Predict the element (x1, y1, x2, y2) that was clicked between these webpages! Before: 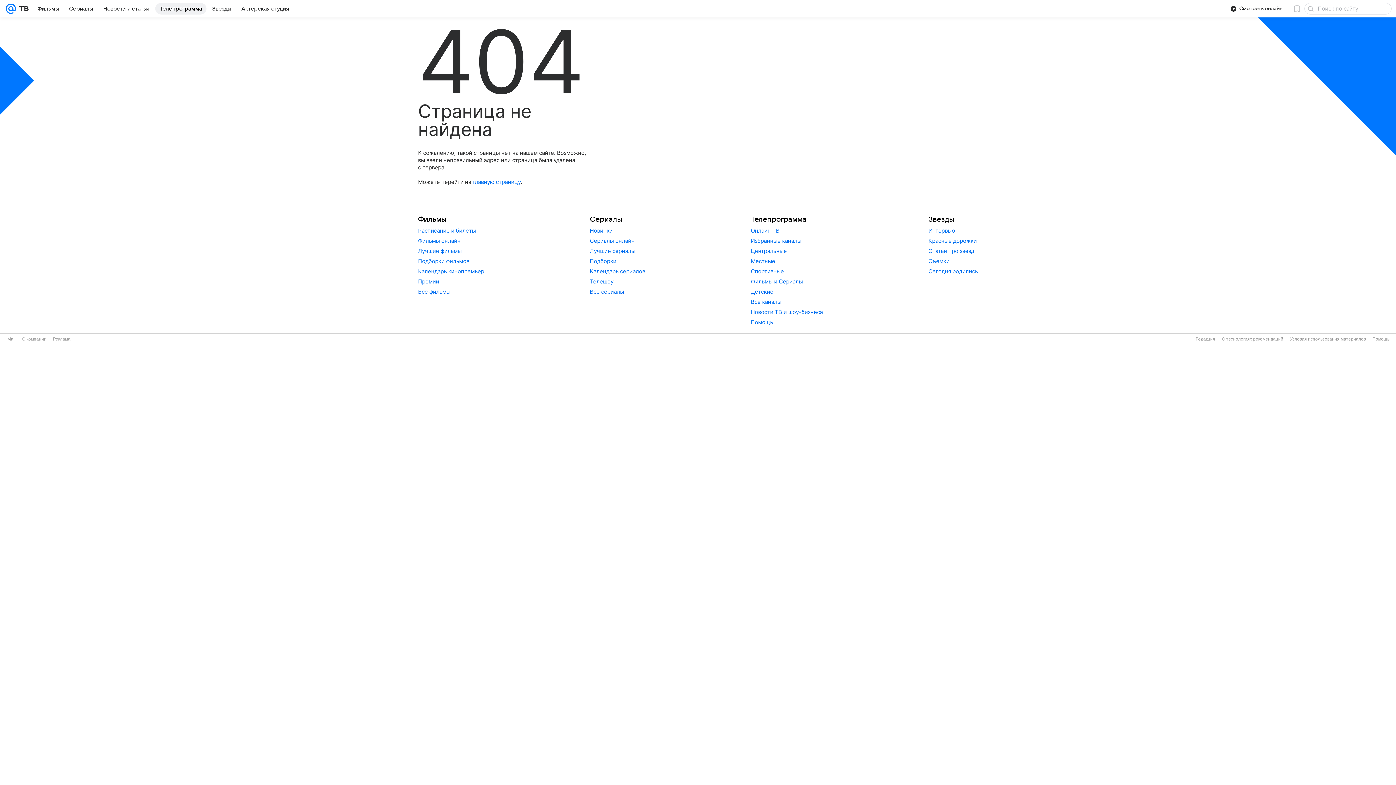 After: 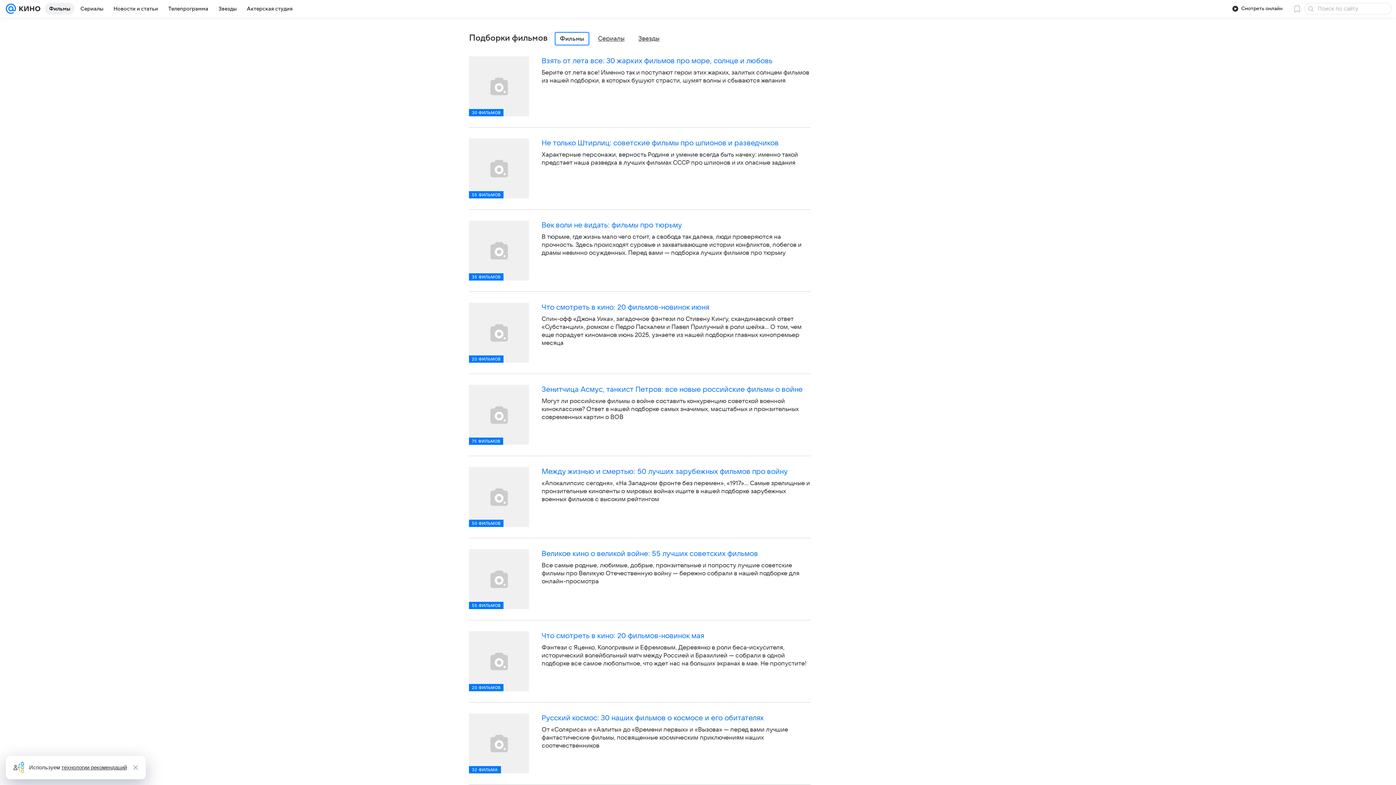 Action: bbox: (418, 257, 469, 264) label: Подборки фильмов